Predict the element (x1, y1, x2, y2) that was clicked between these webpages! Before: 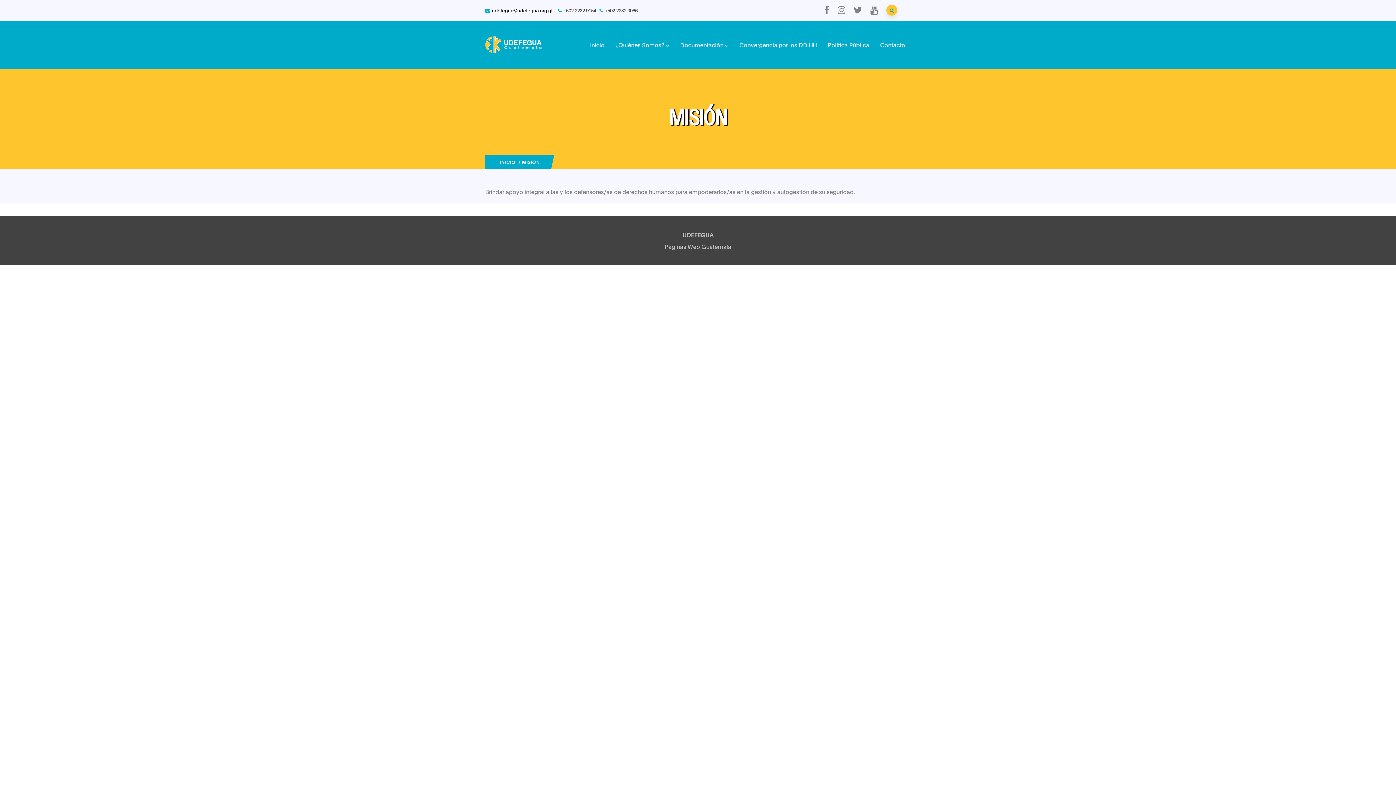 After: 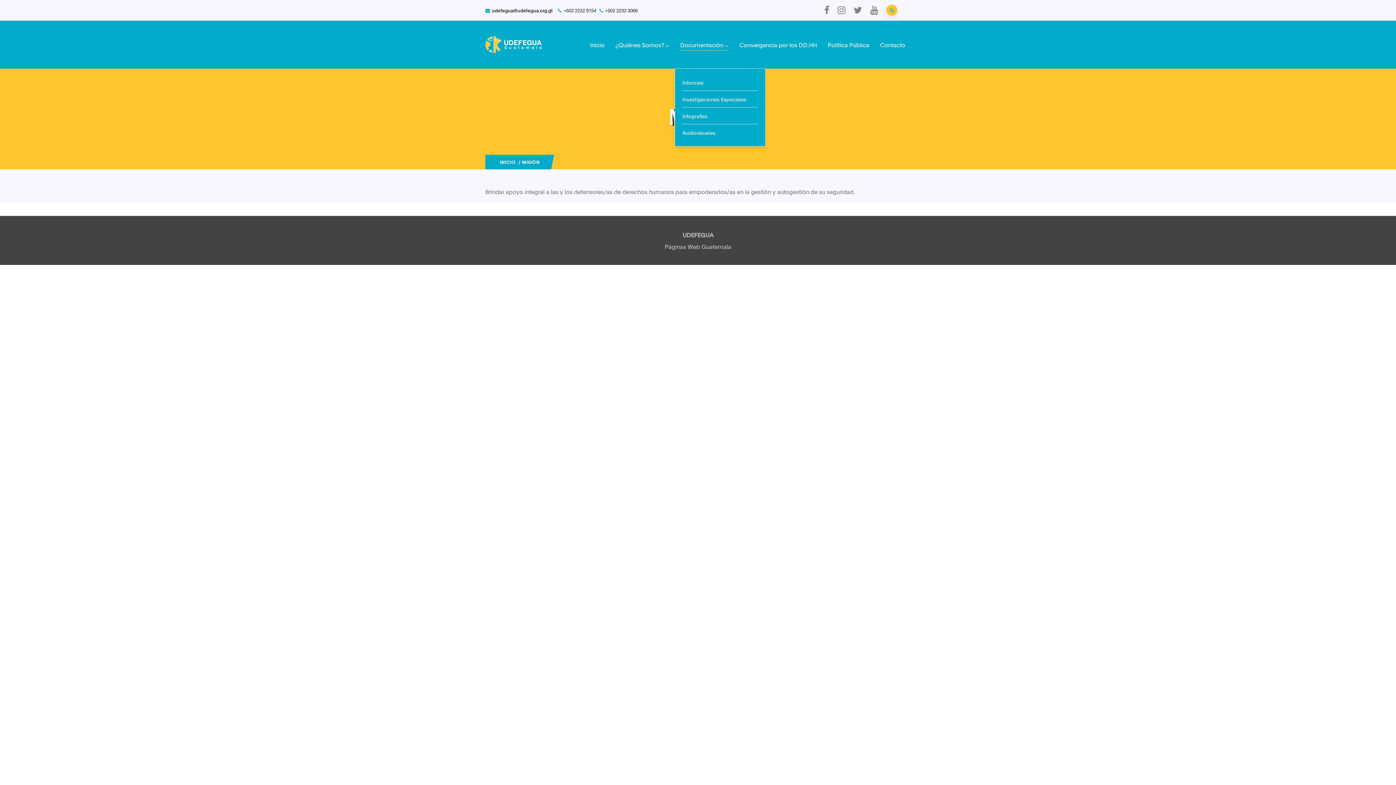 Action: label: Documentación bbox: (674, 35, 734, 54)